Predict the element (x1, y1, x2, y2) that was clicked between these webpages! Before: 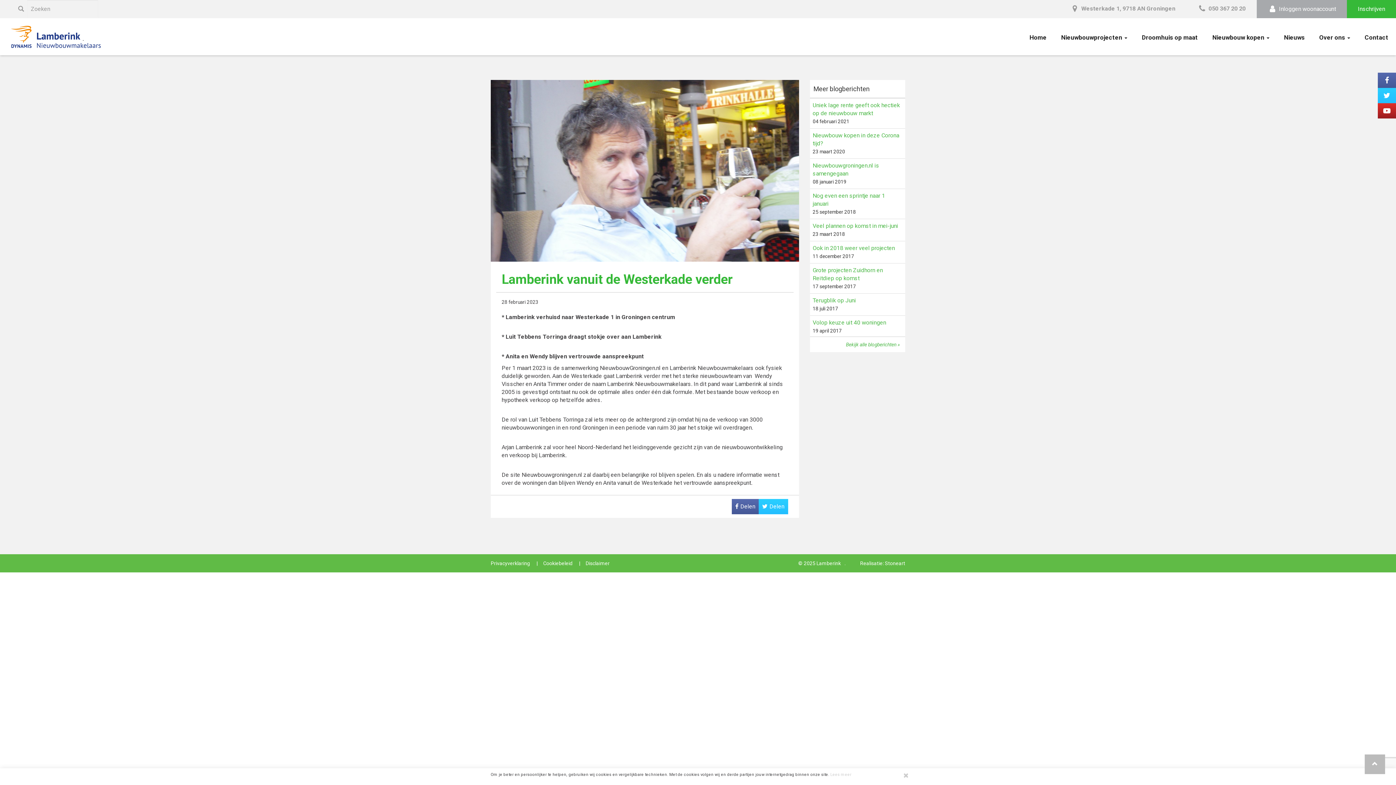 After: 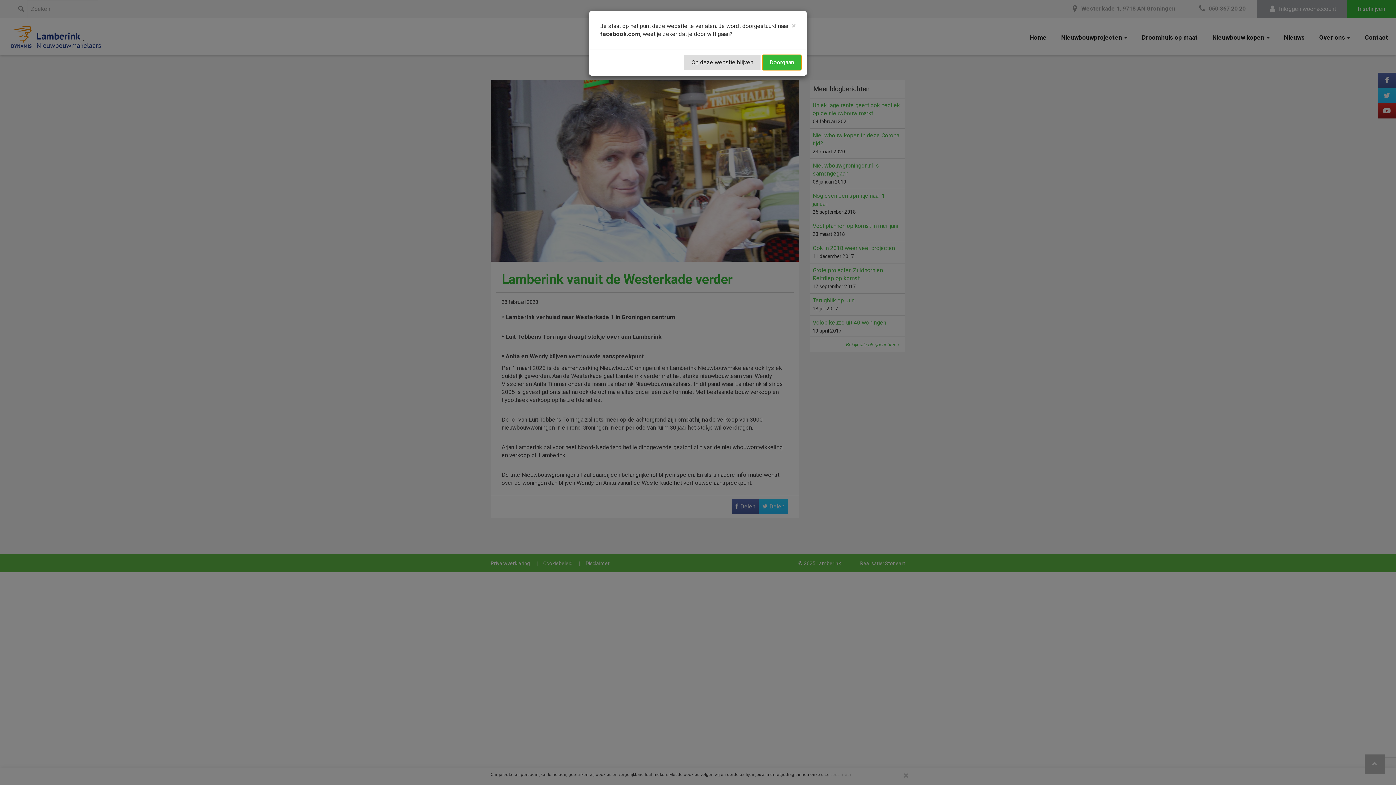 Action: bbox: (1378, 72, 1396, 88)